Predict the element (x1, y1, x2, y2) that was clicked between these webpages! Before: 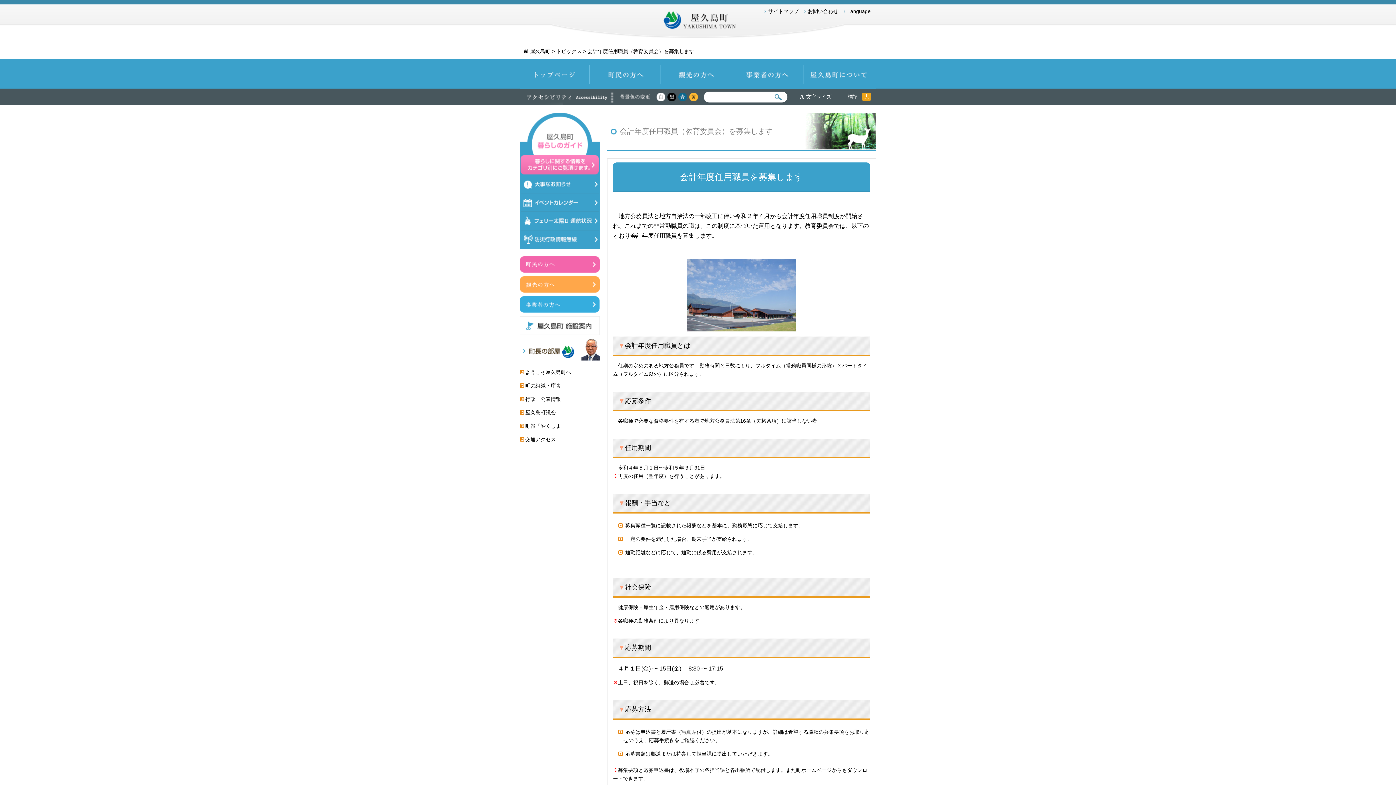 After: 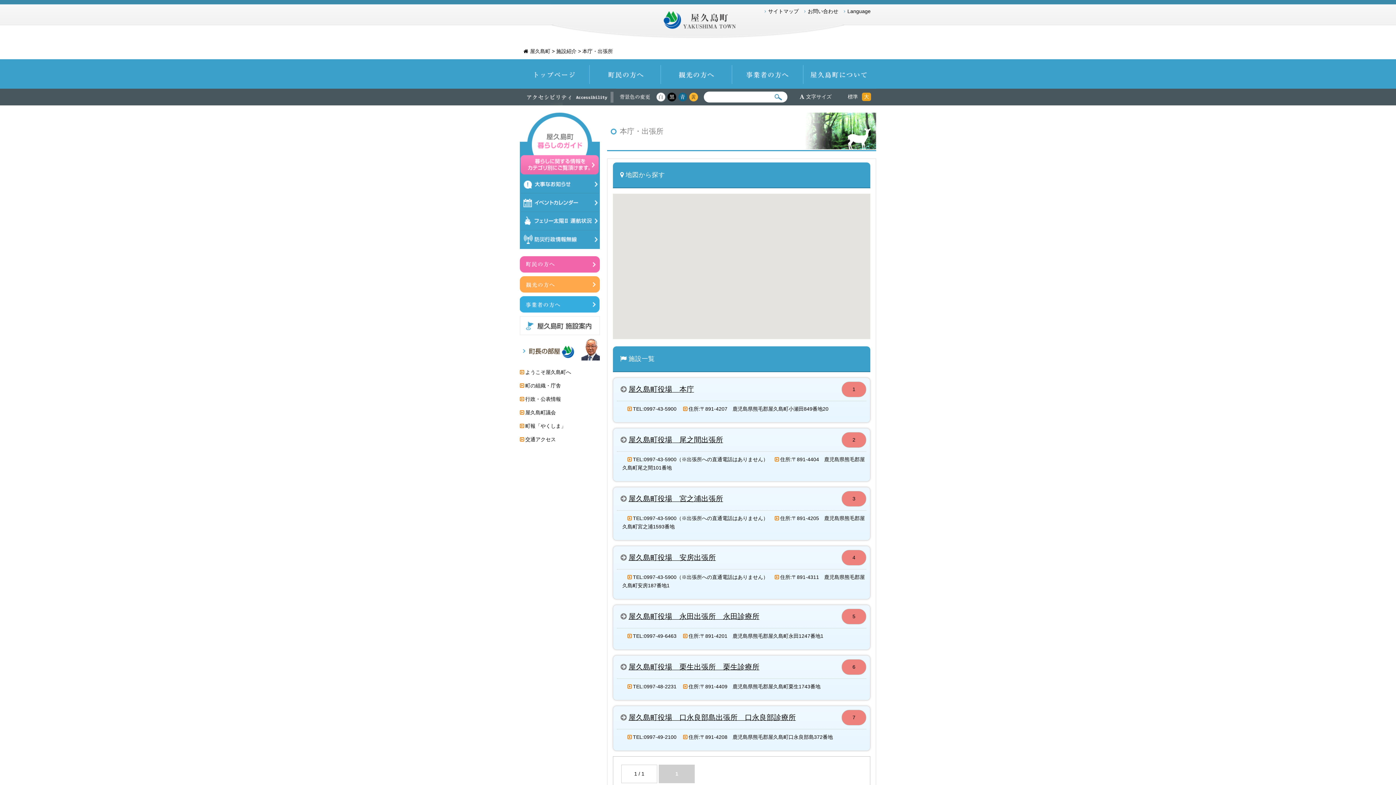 Action: bbox: (525, 382, 561, 388) label: 町の組織・庁舎